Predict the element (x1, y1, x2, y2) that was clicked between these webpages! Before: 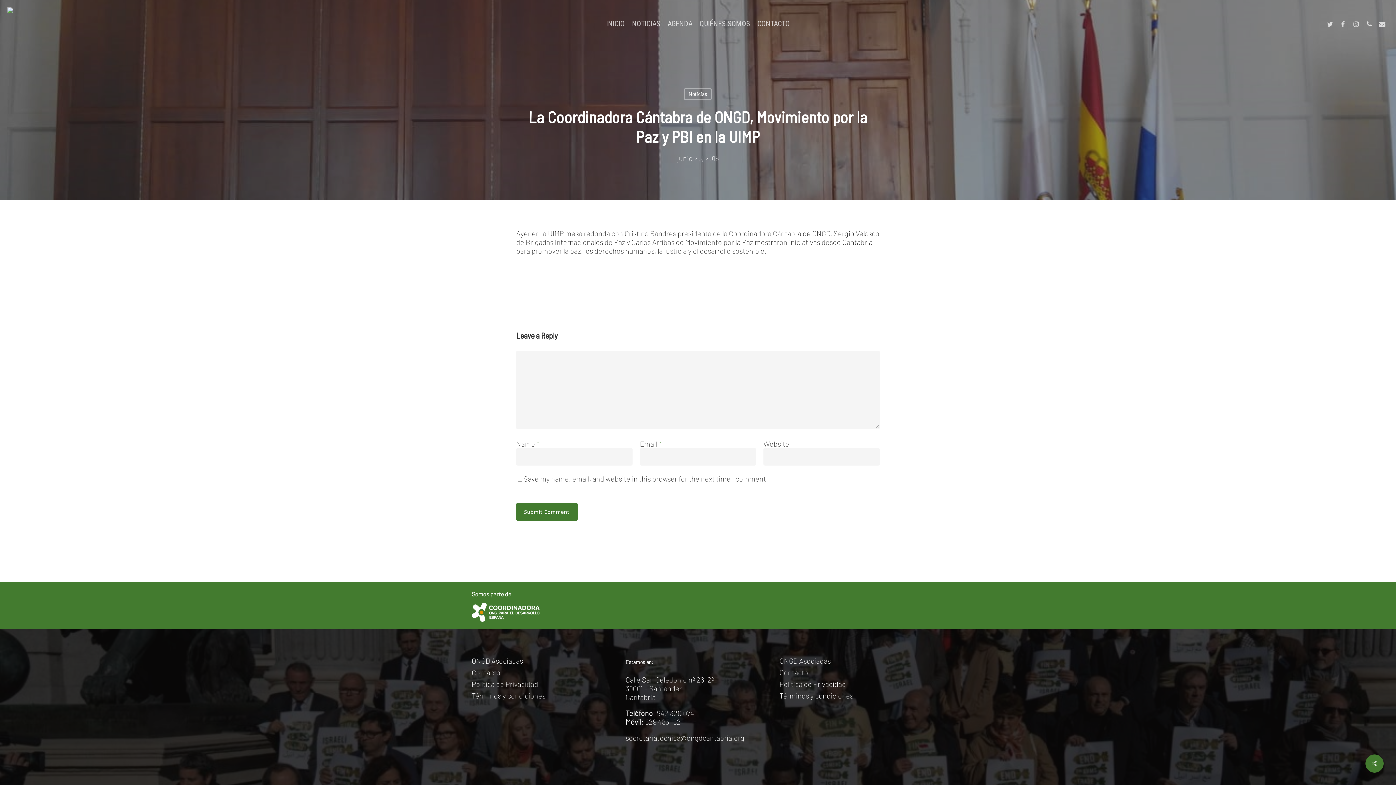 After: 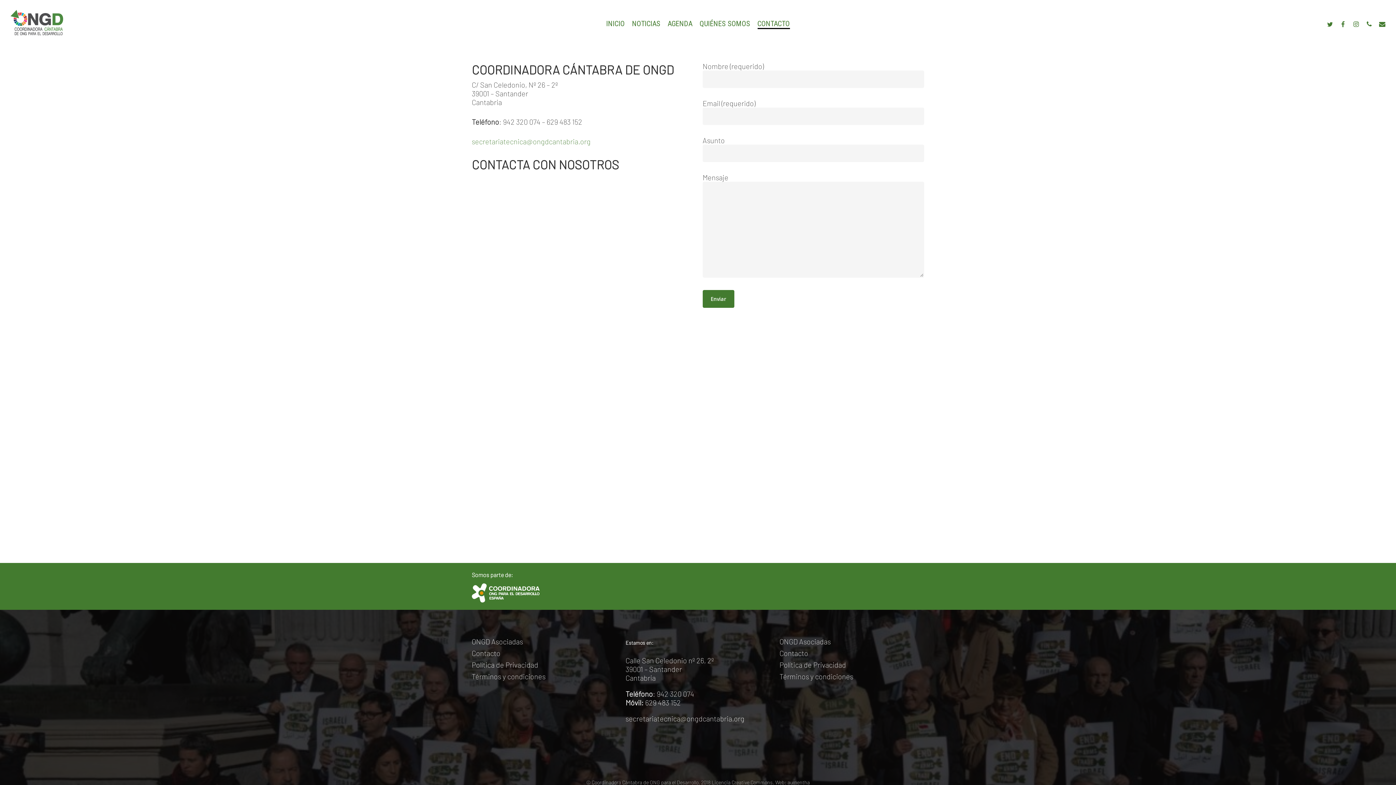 Action: label: CONTACTO bbox: (757, 18, 790, 28)